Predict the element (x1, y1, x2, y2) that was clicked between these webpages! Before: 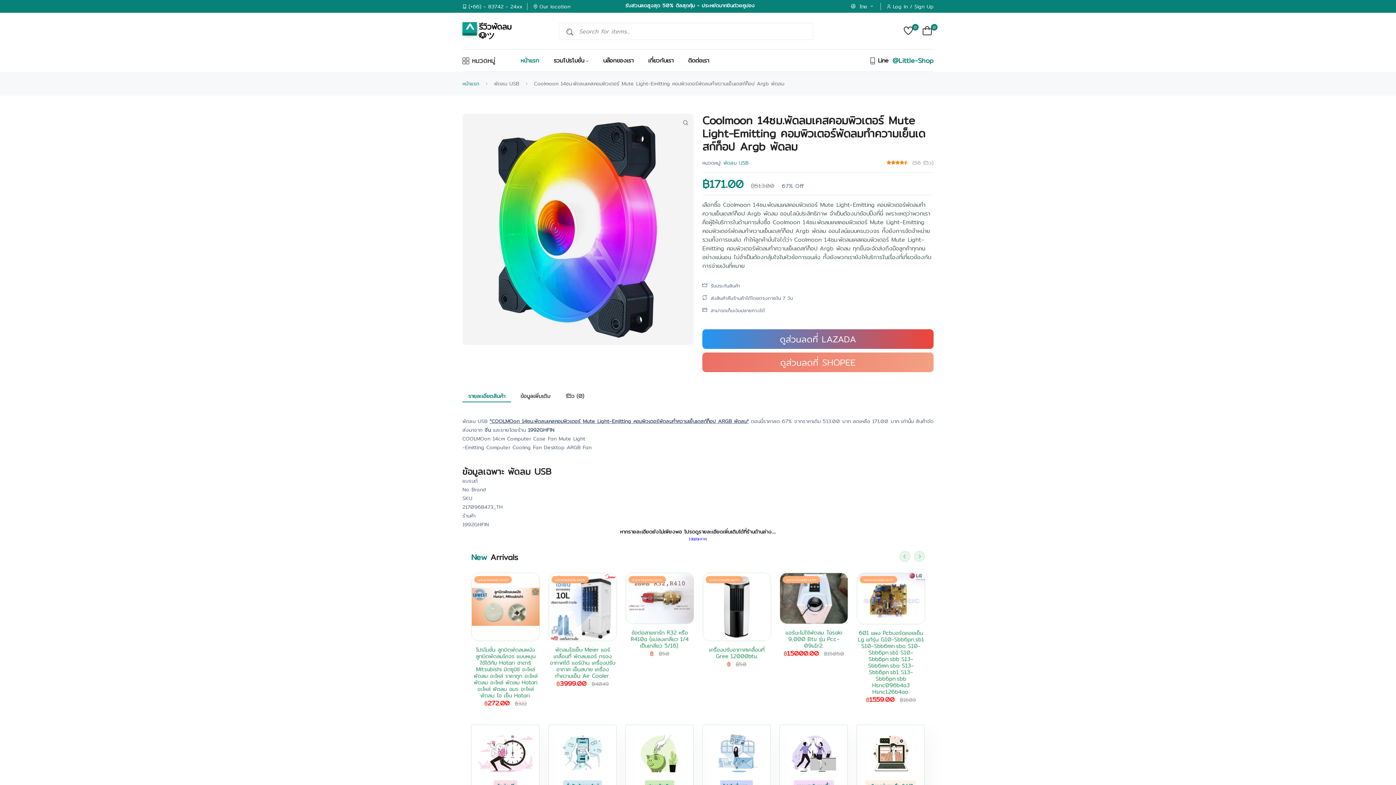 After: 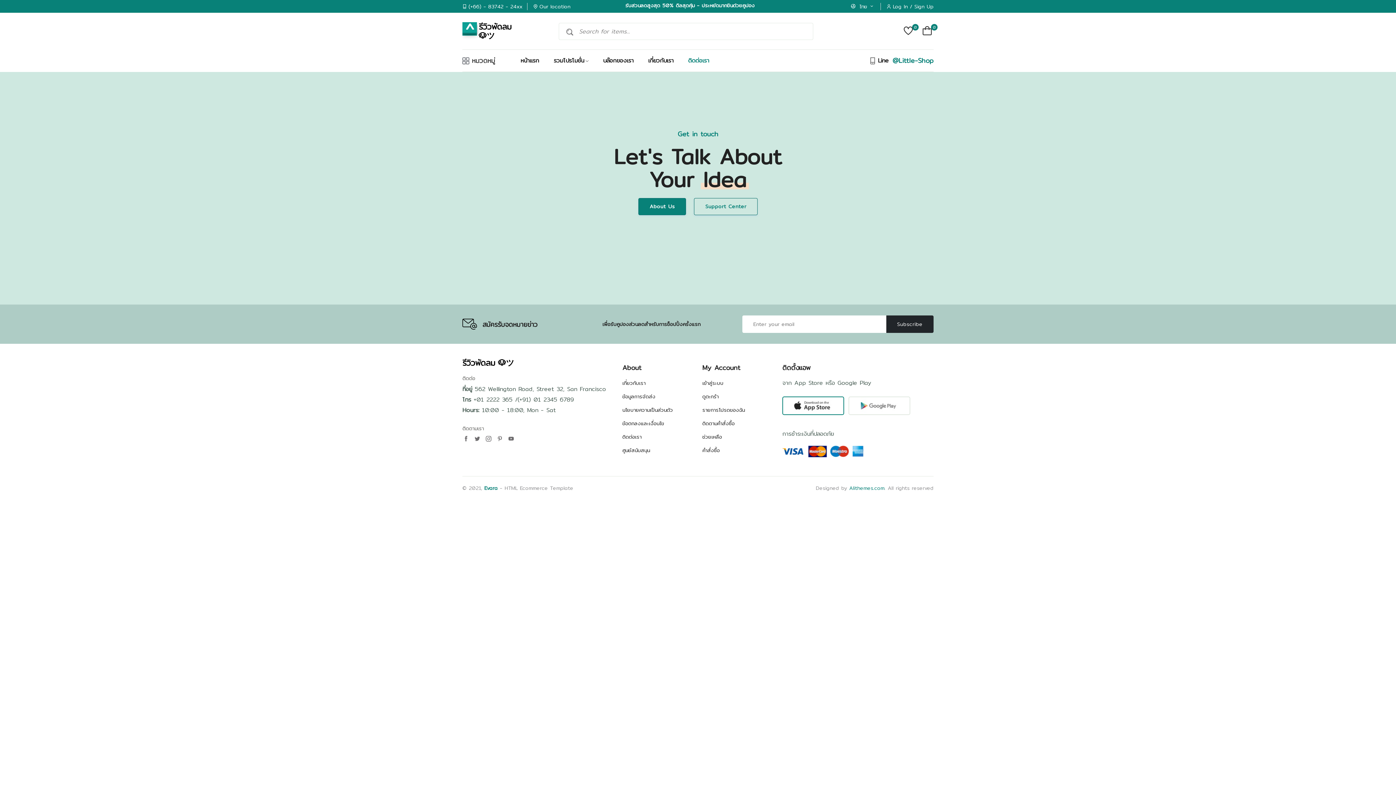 Action: bbox: (539, 3, 570, 8) label: Our location